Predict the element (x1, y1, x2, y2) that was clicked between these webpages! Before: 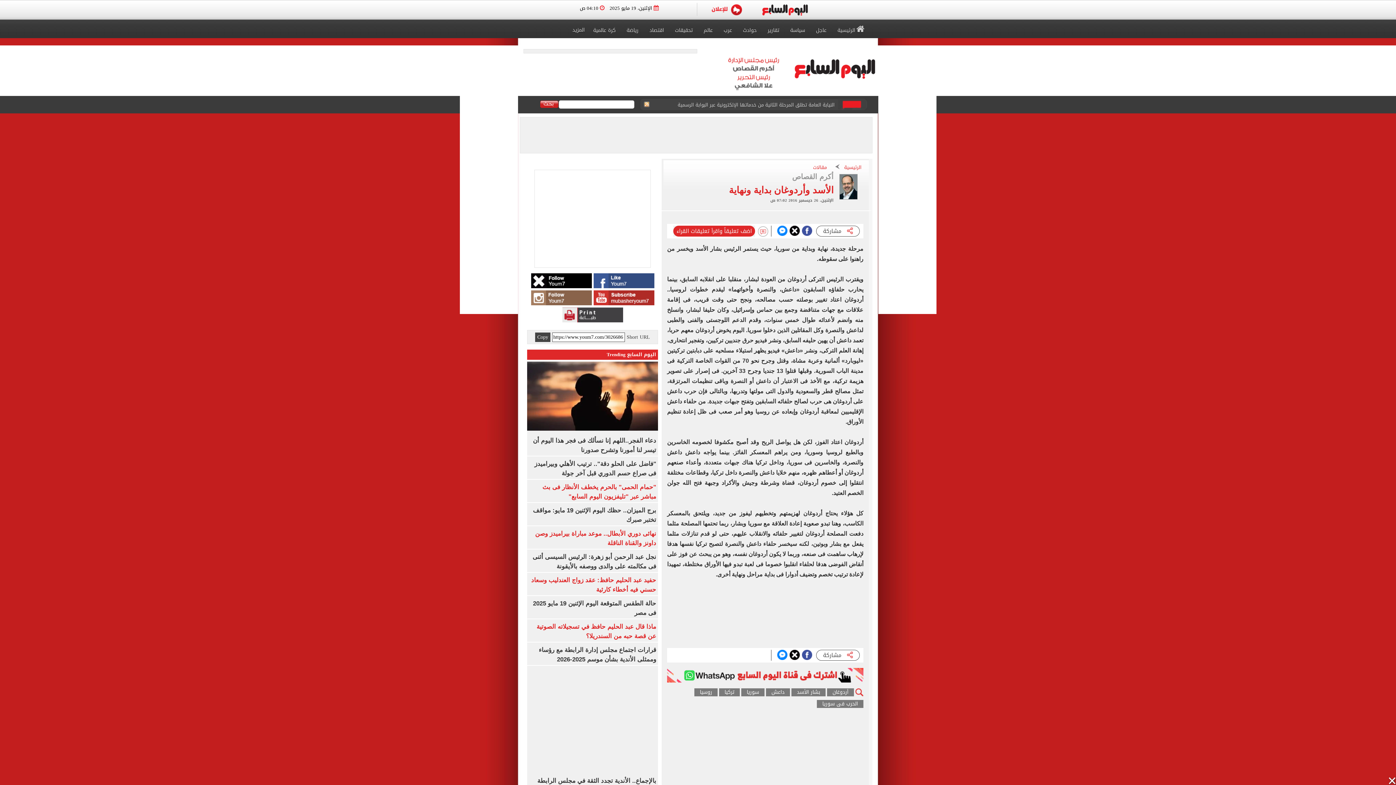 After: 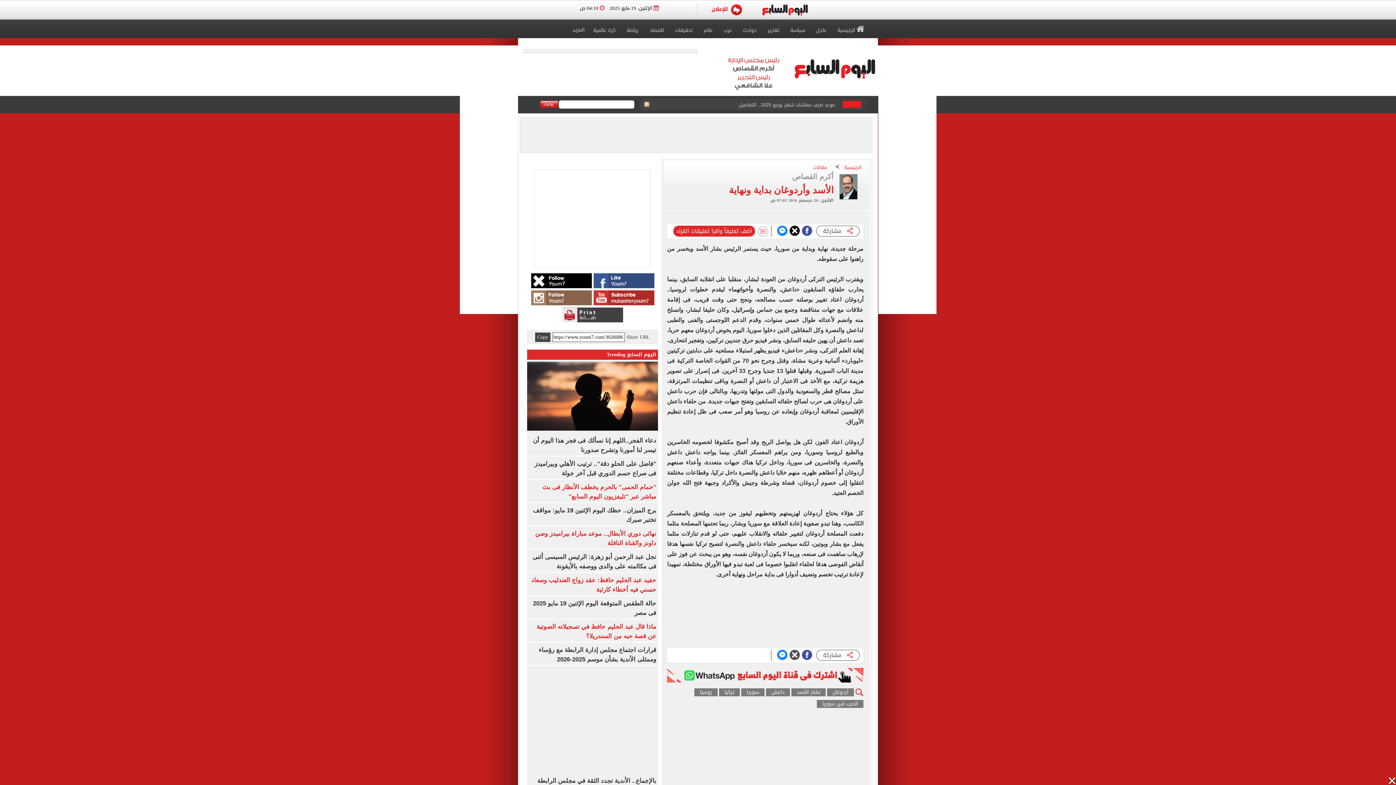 Action: bbox: (789, 650, 800, 660)